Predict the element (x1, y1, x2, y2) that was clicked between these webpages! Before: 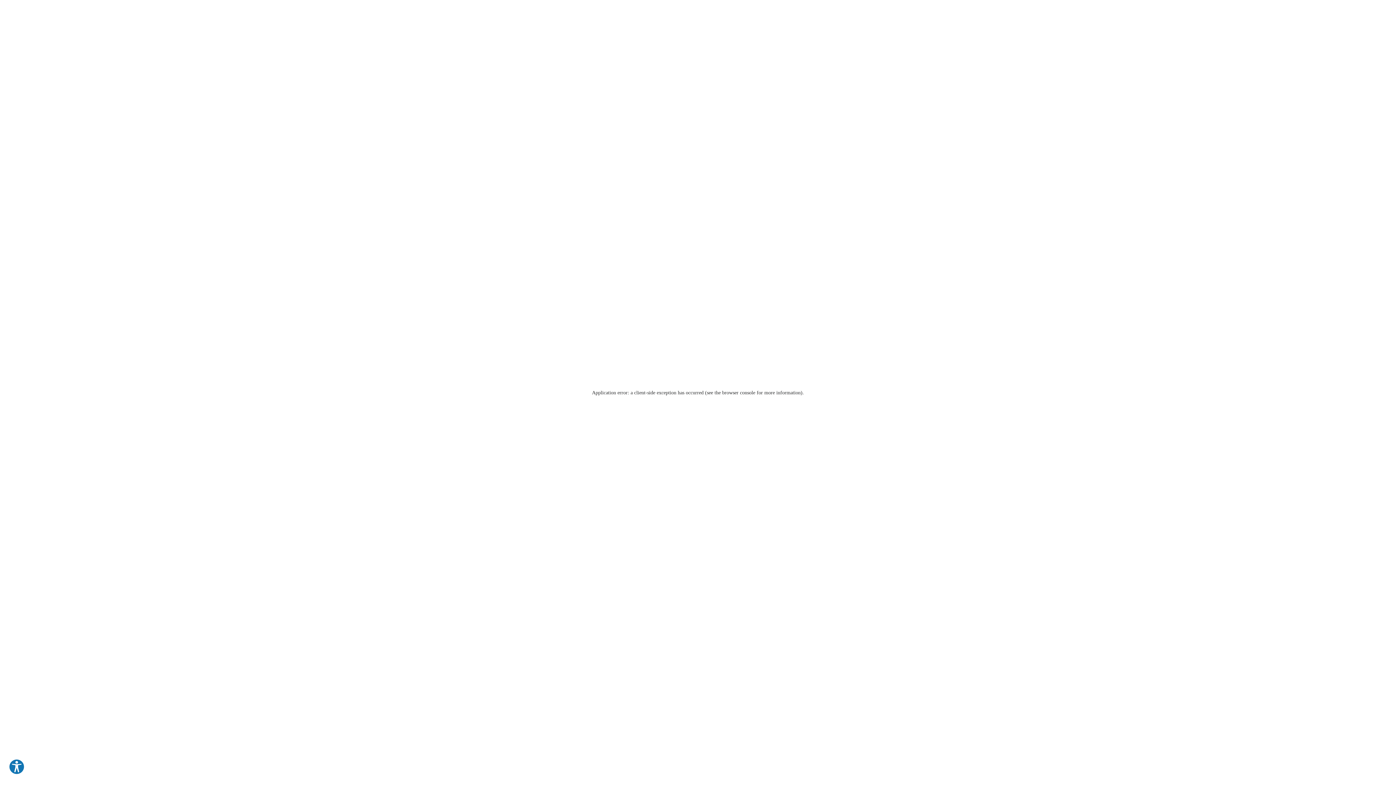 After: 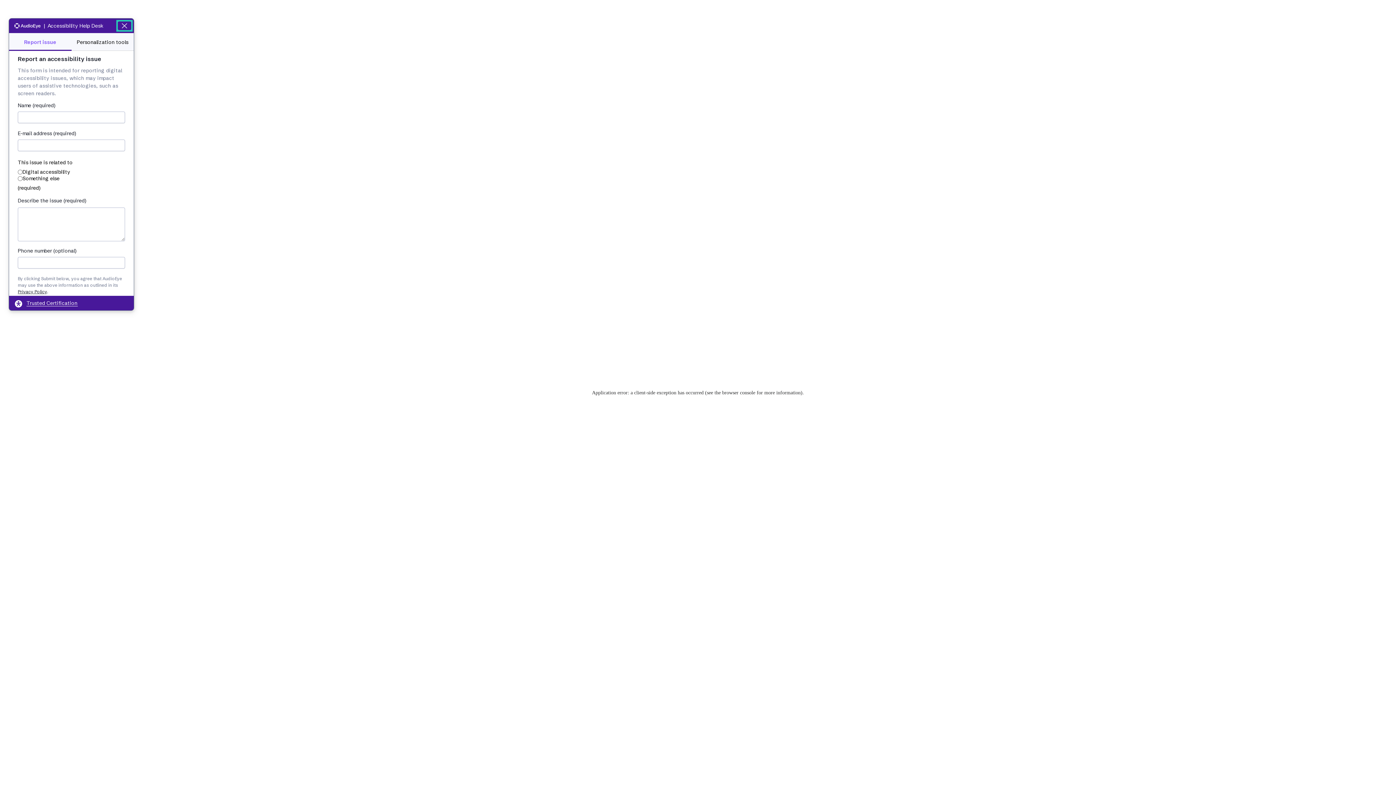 Action: label: Explore your accessibility options bbox: (8, 759, 24, 775)